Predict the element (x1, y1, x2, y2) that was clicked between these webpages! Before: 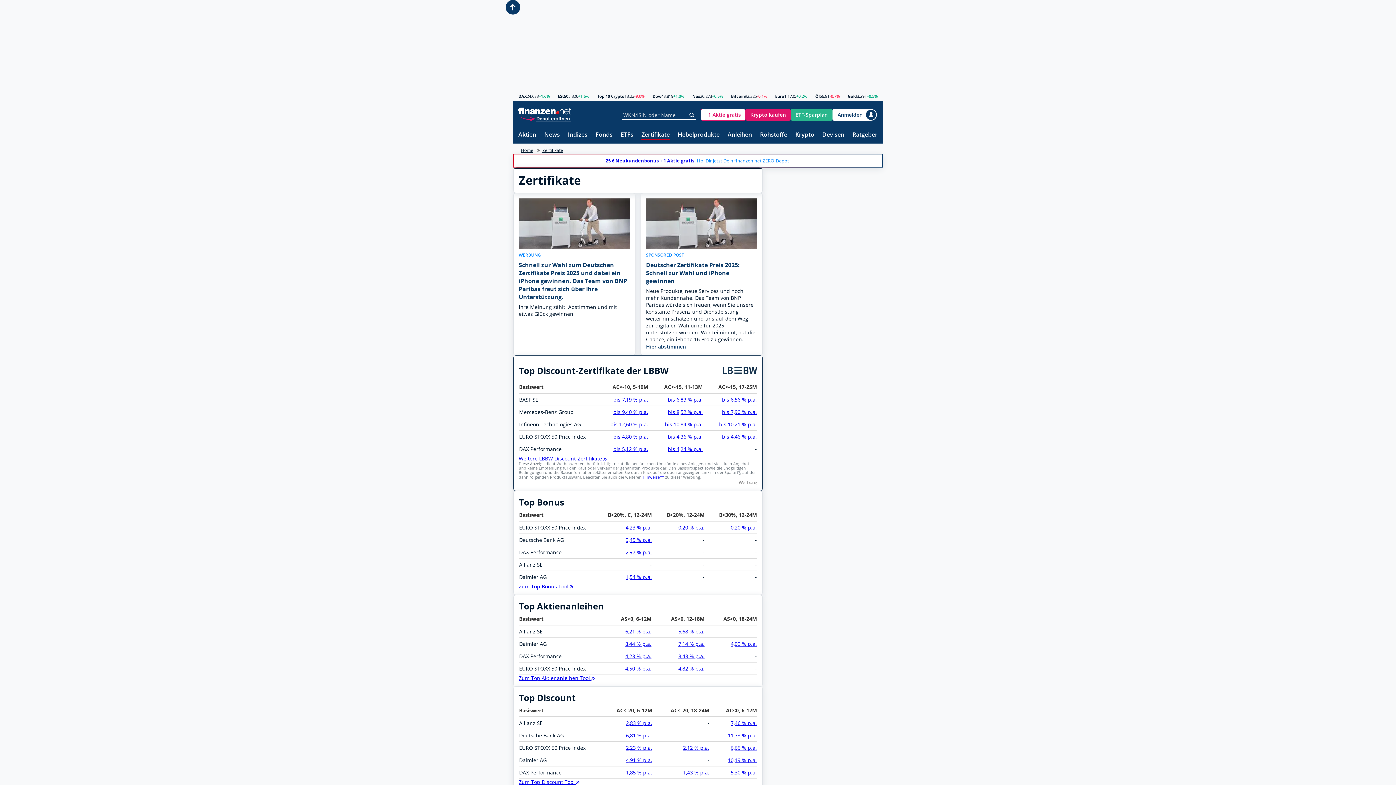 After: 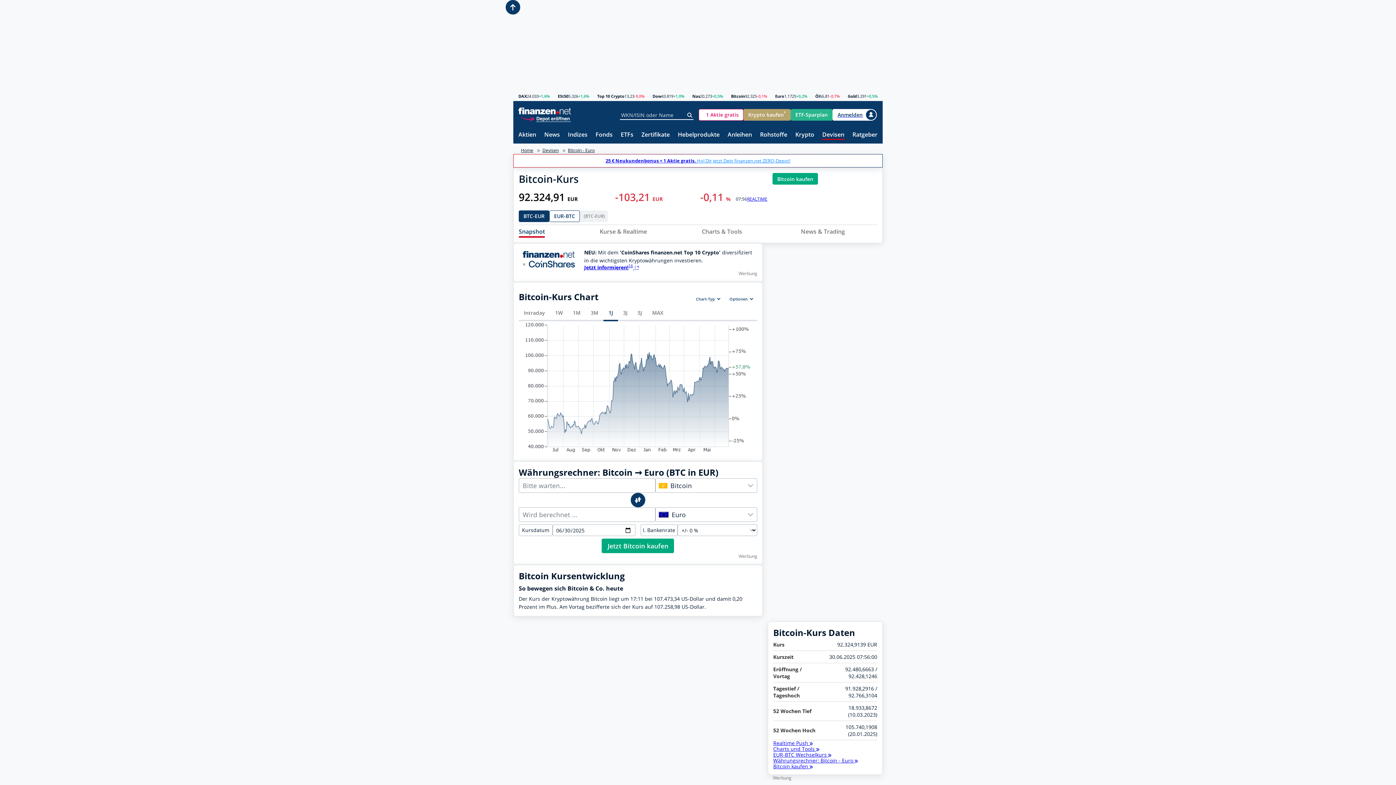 Action: bbox: (731, 94, 745, 98) label: Bitcoin